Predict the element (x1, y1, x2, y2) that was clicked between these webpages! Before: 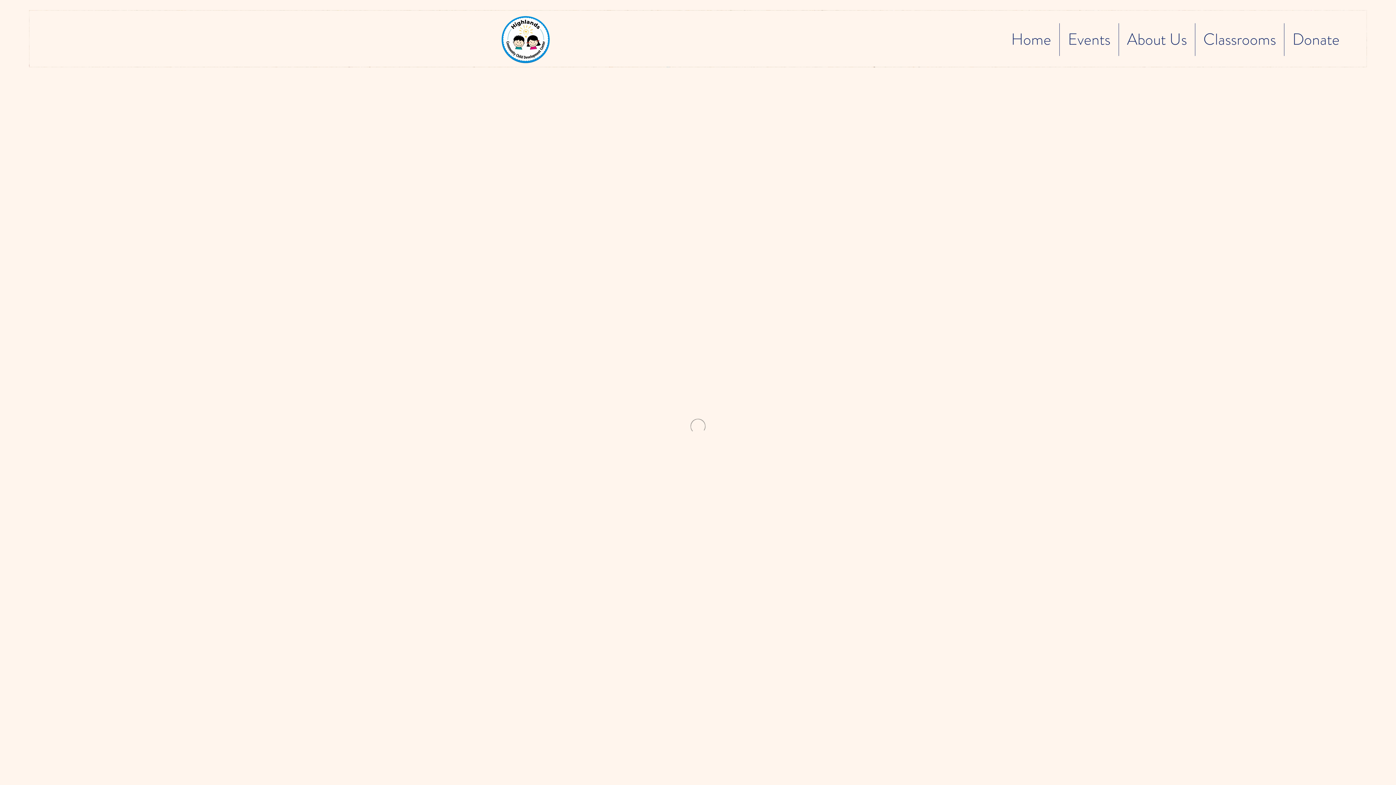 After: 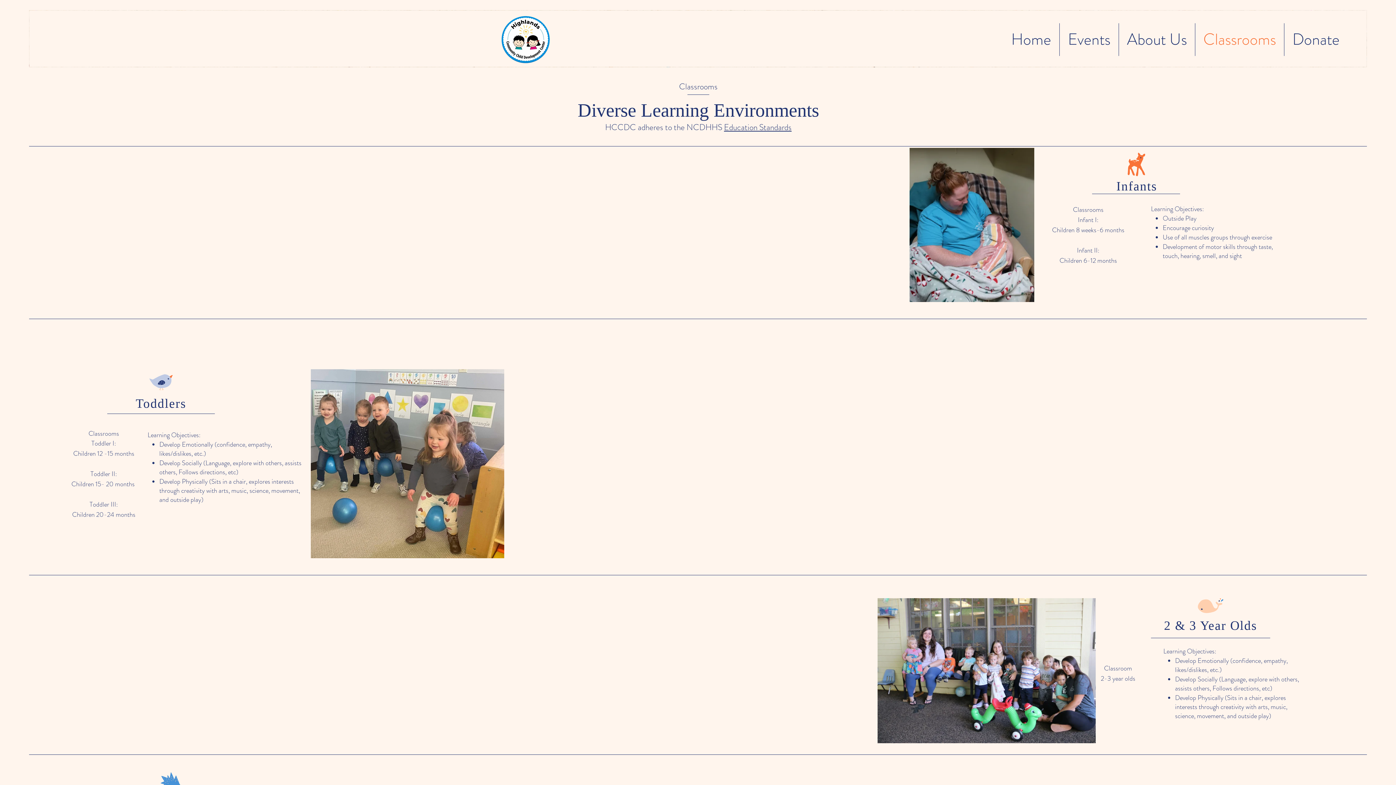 Action: label: Classrooms bbox: (1195, 23, 1284, 56)